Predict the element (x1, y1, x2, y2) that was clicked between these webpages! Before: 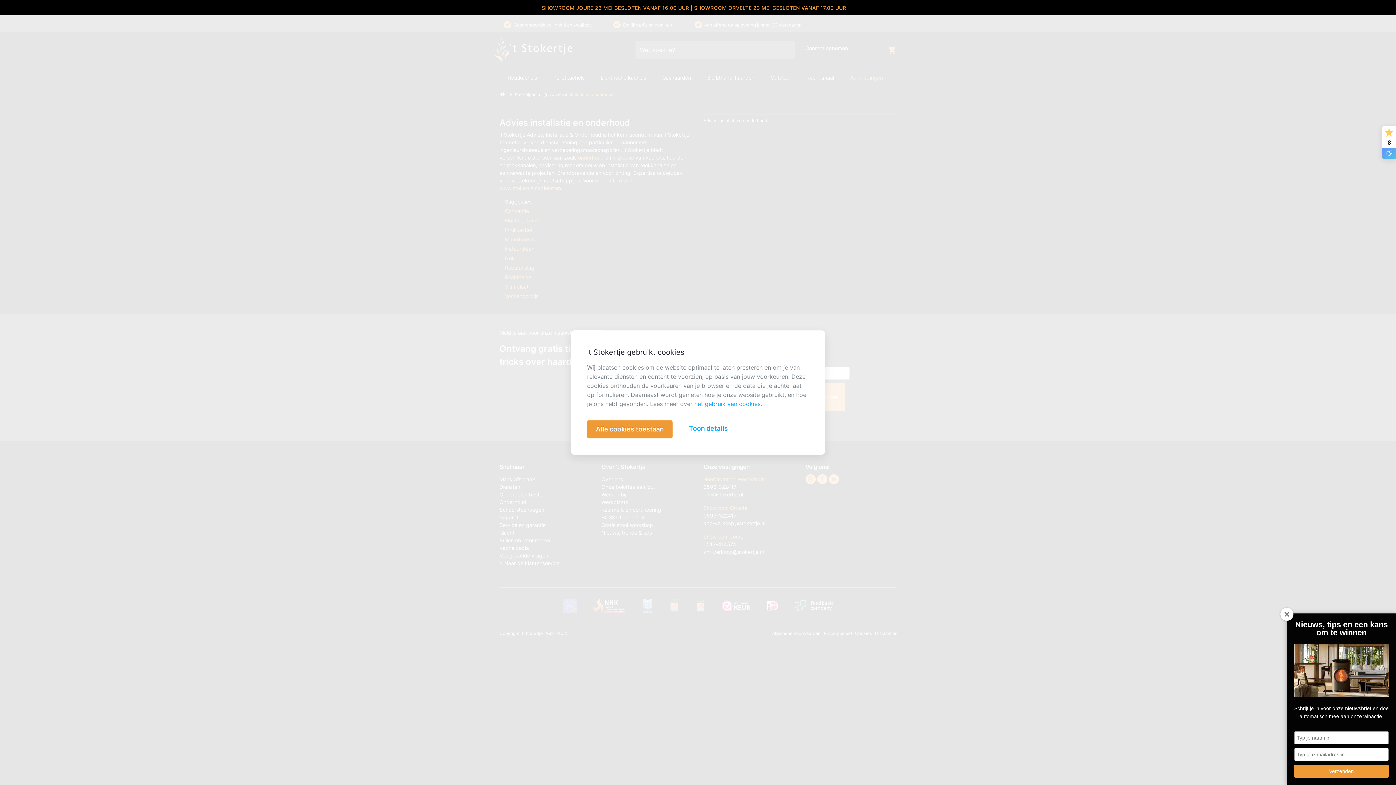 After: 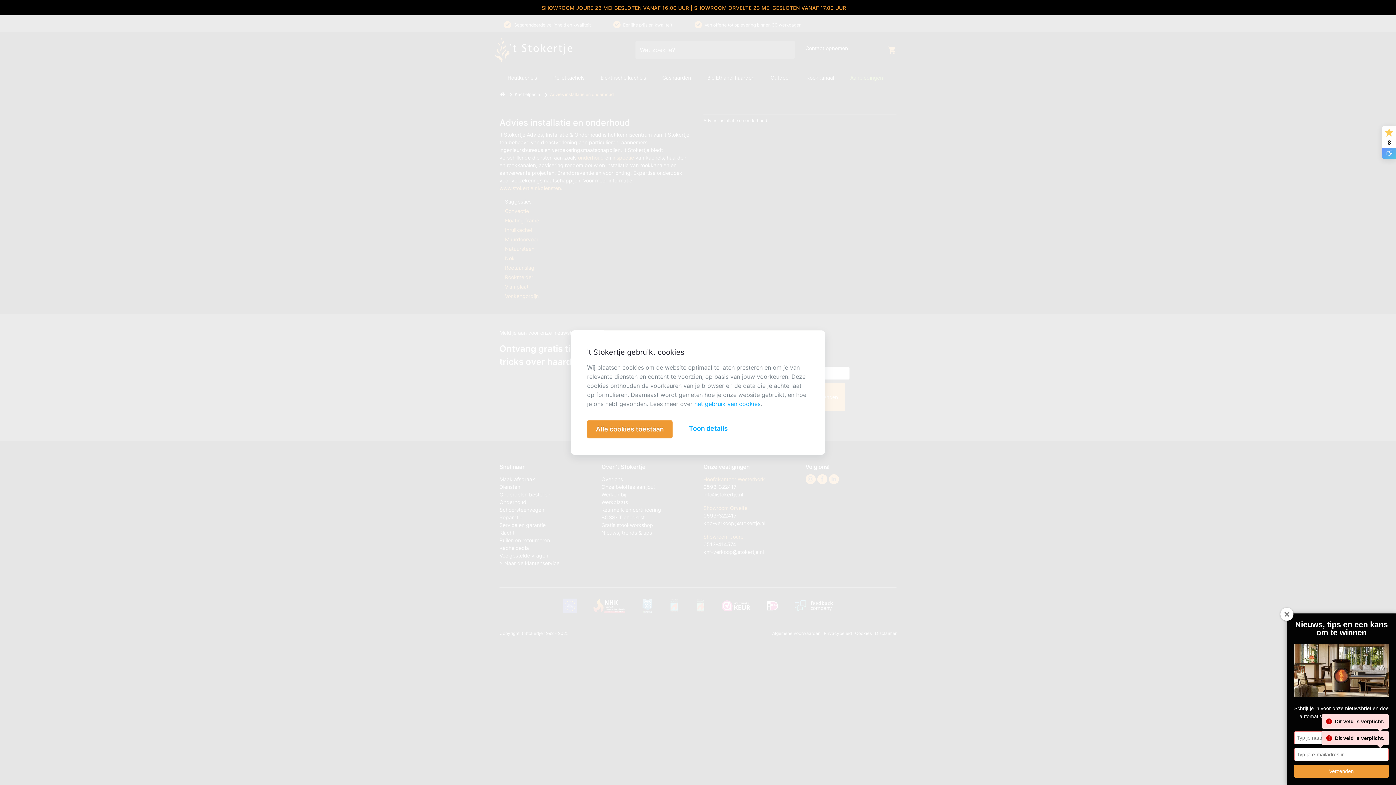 Action: label: Verzenden bbox: (1294, 765, 1389, 778)